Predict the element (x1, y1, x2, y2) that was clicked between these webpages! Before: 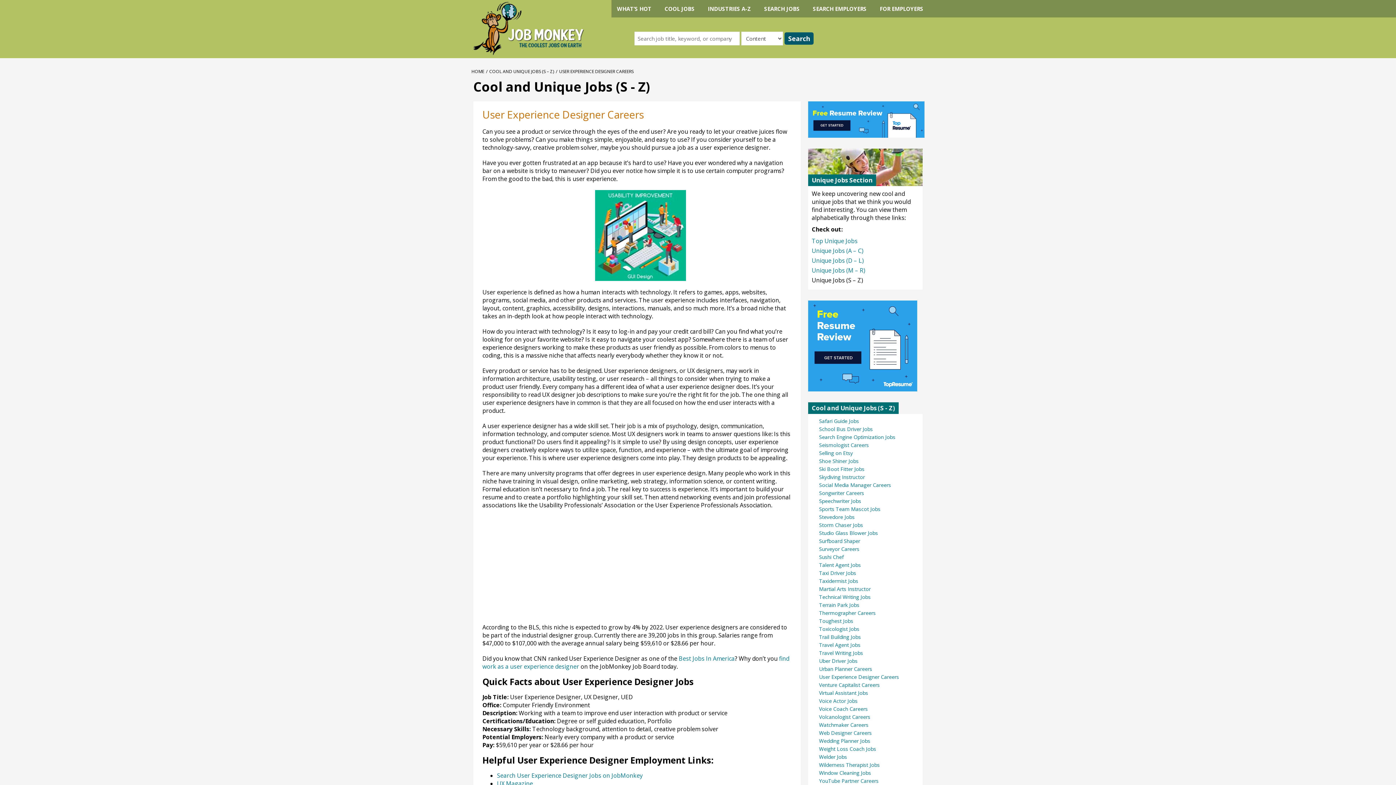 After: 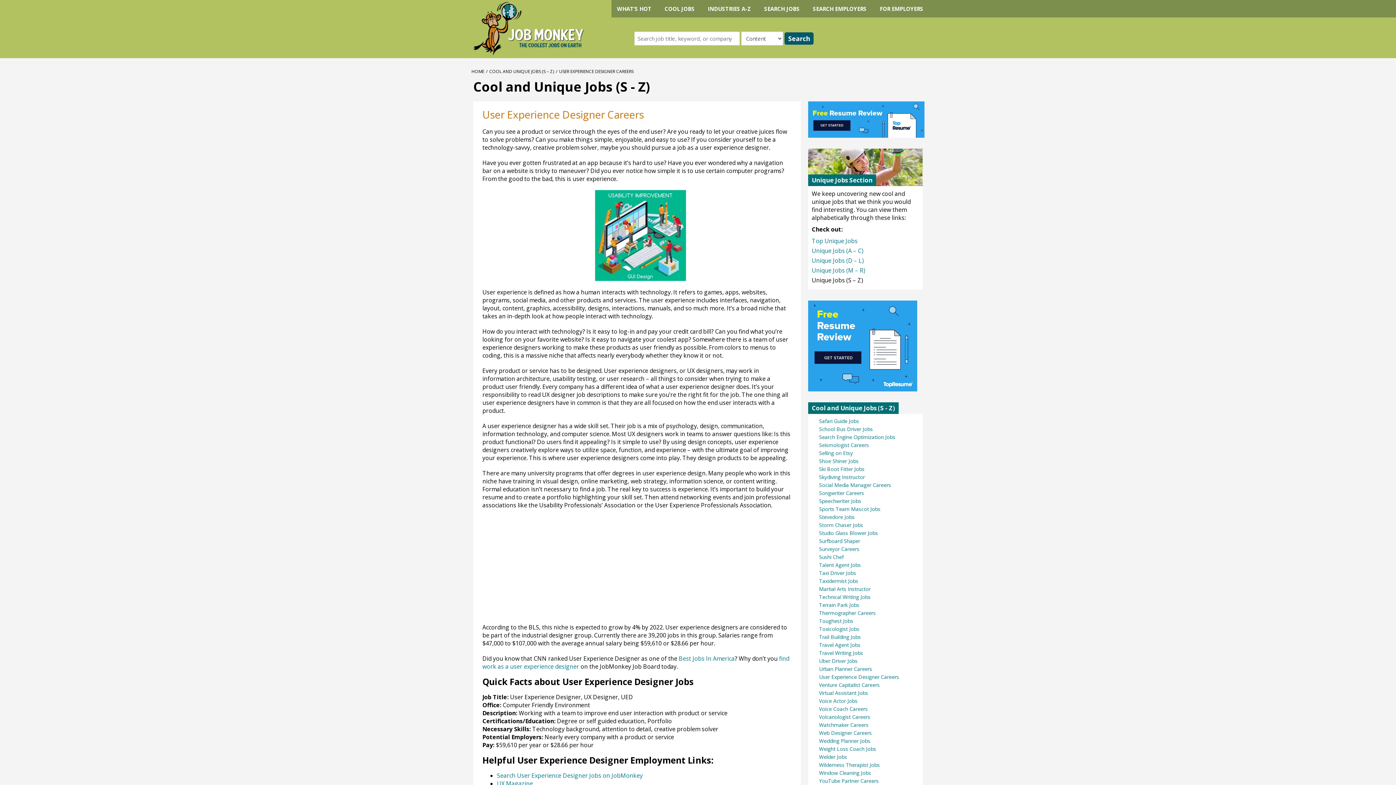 Action: bbox: (808, 101, 924, 137)